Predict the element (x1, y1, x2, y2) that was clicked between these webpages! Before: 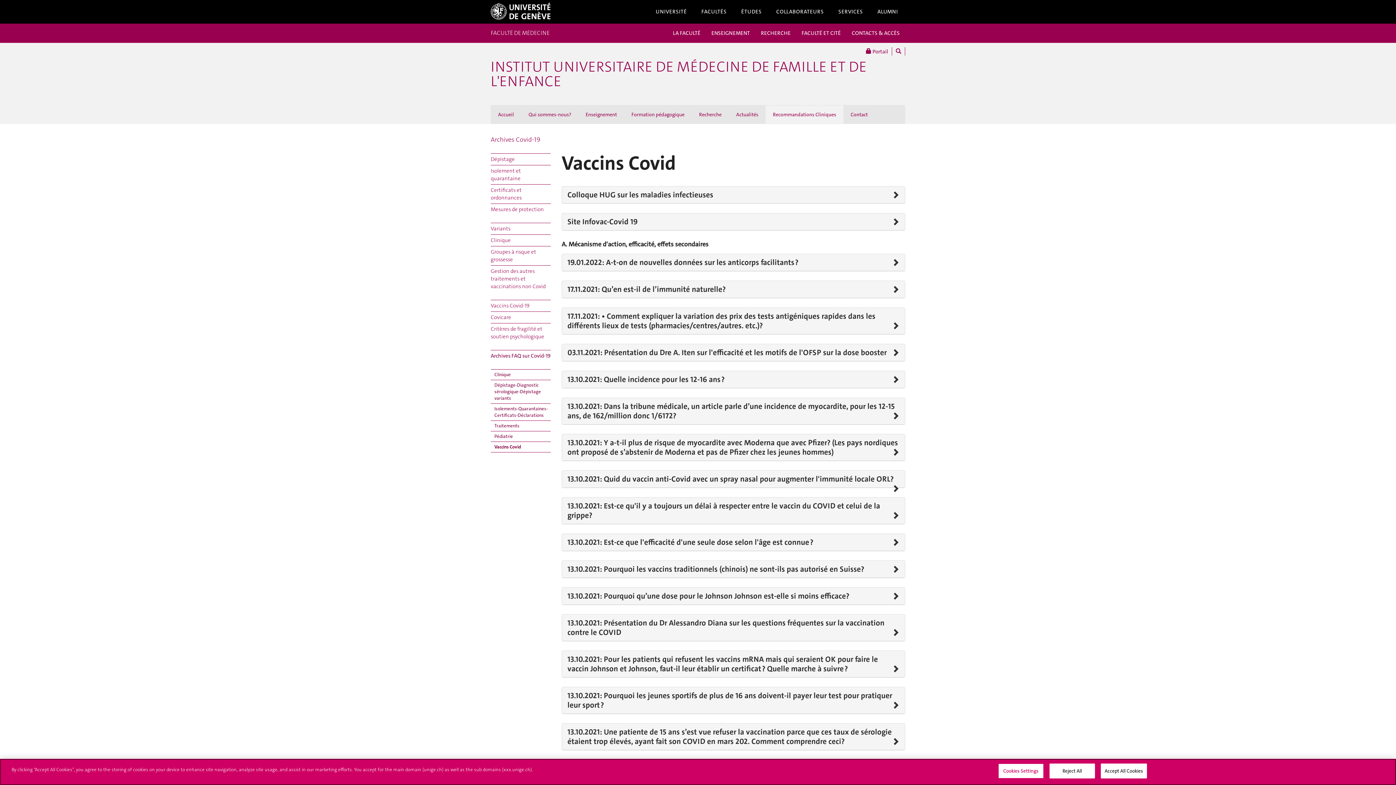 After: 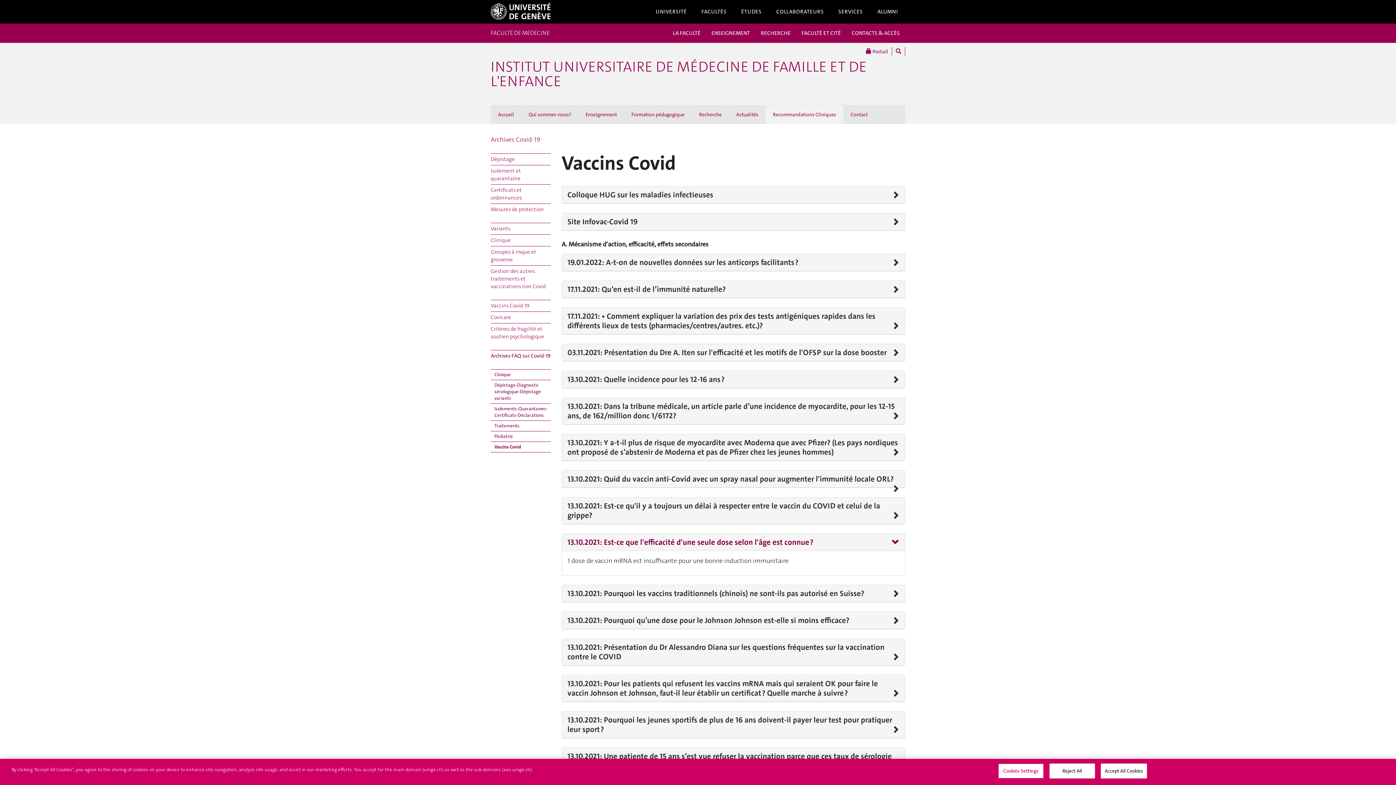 Action: bbox: (567, 537, 899, 547) label: 13.10.2021: Est-ce que l'efficacité d'une seule dose selon l'âge est connue ?